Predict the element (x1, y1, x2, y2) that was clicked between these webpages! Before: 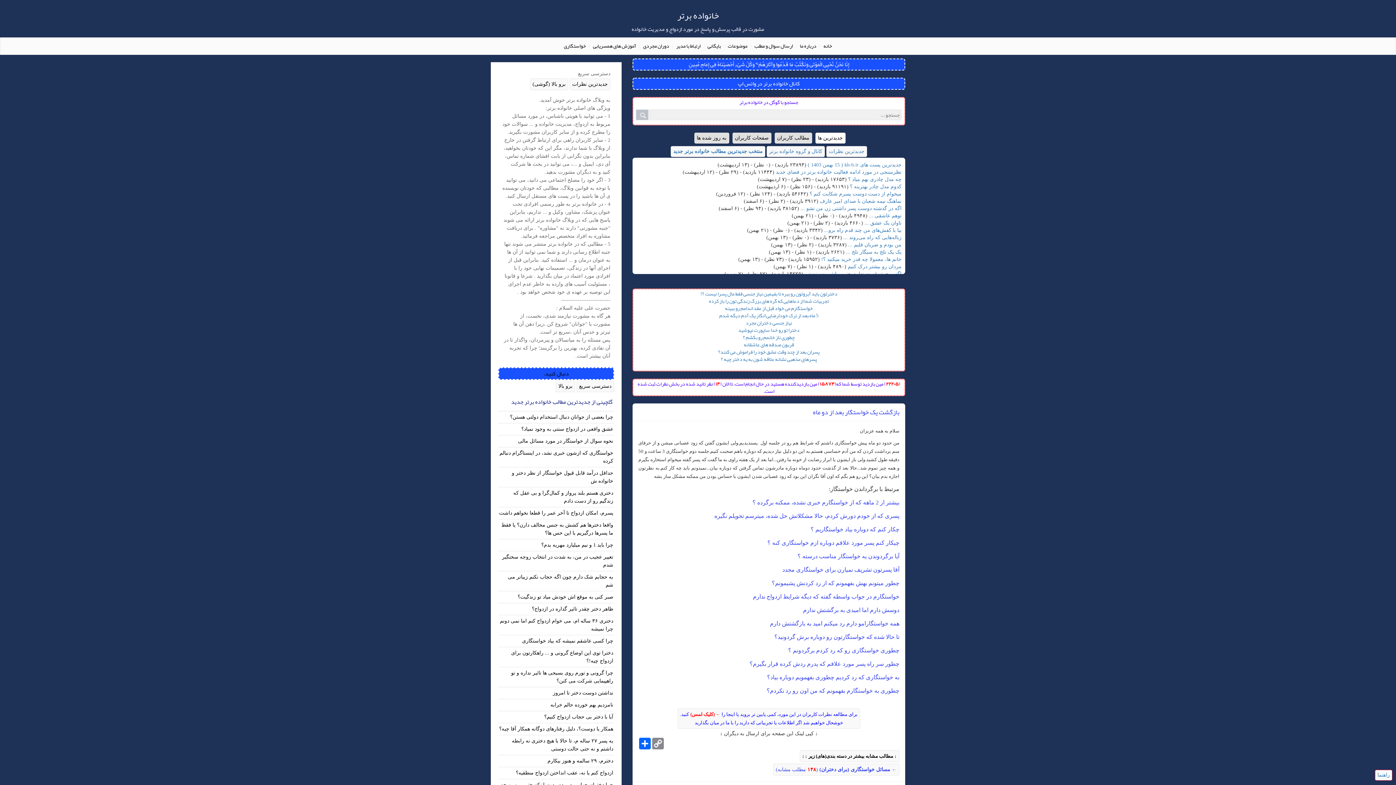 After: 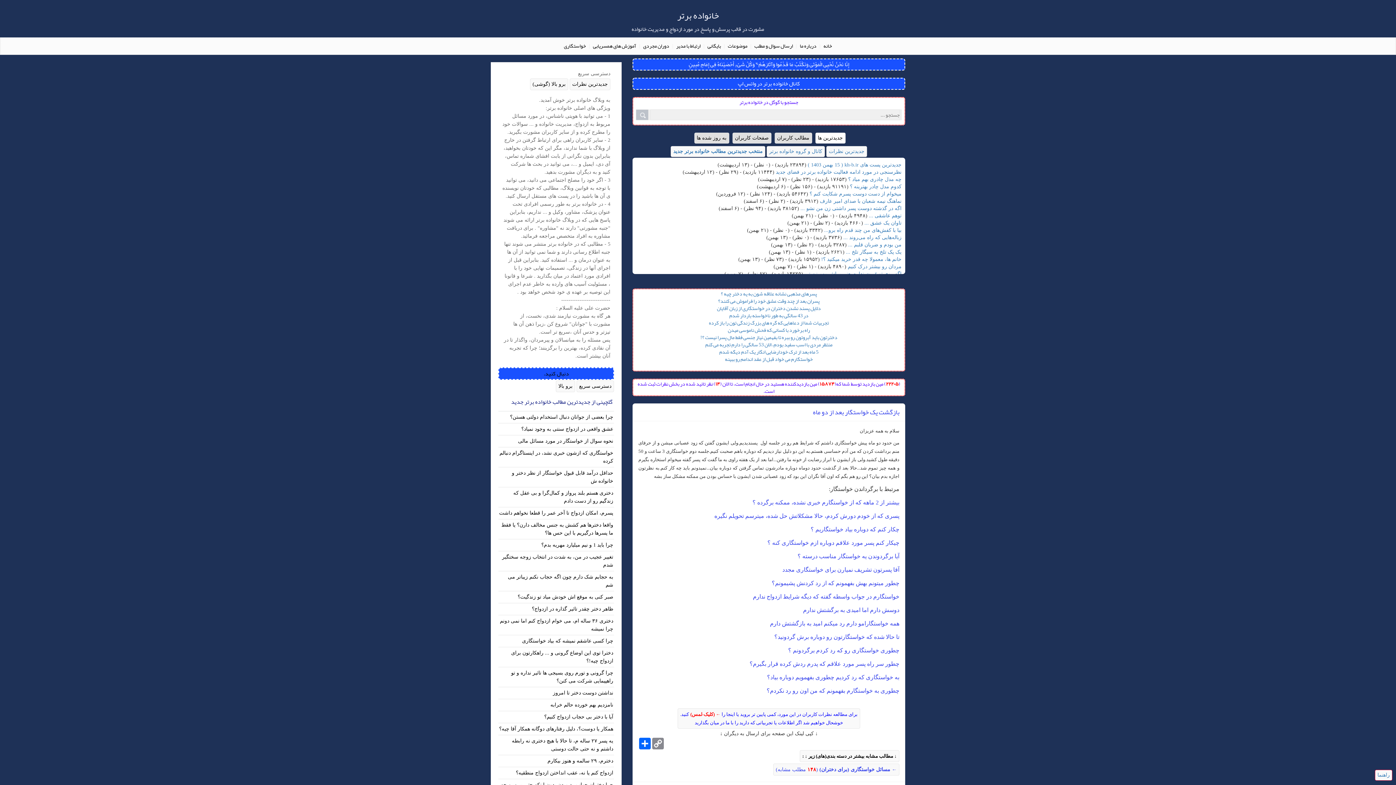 Action: label: بازگشت یک خواستگار بعد از دو ماه bbox: (813, 405, 899, 418)